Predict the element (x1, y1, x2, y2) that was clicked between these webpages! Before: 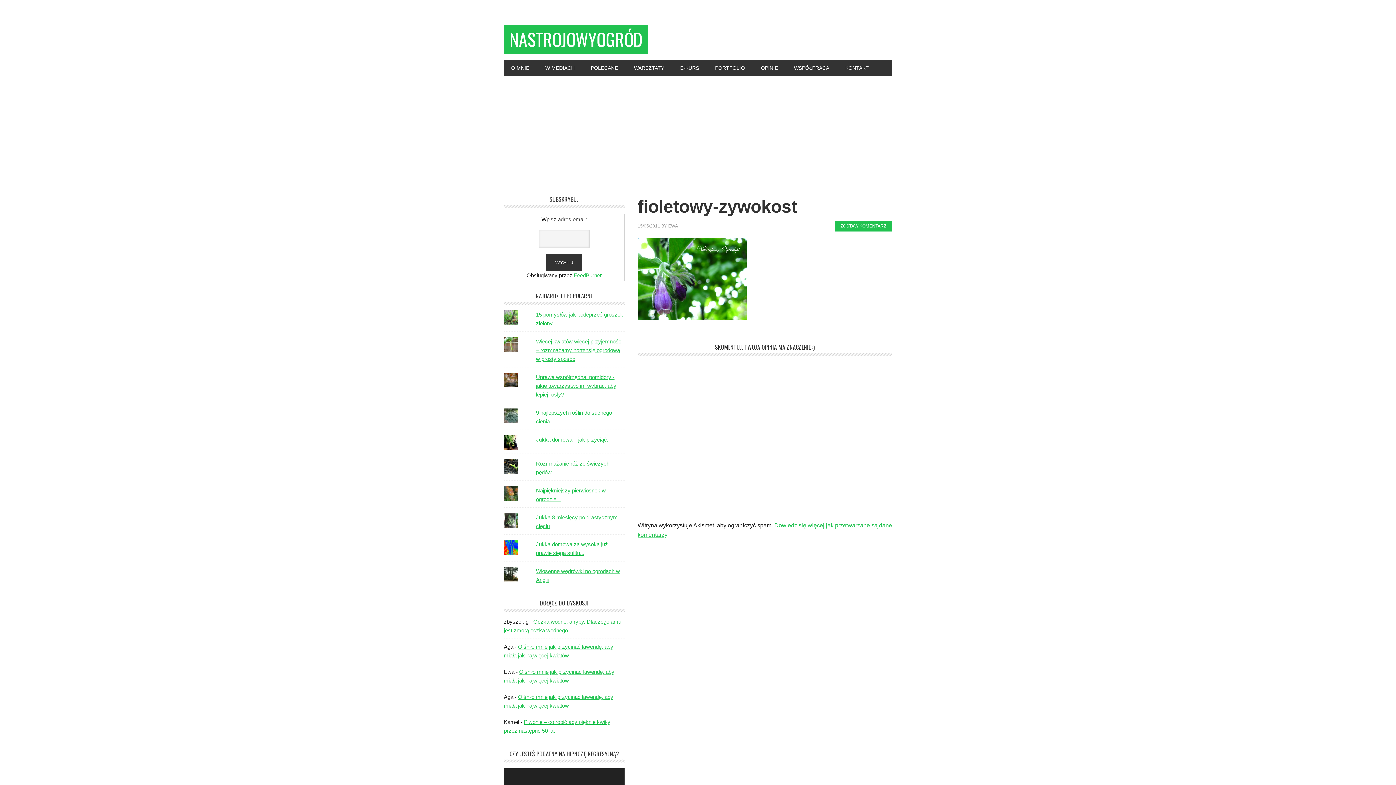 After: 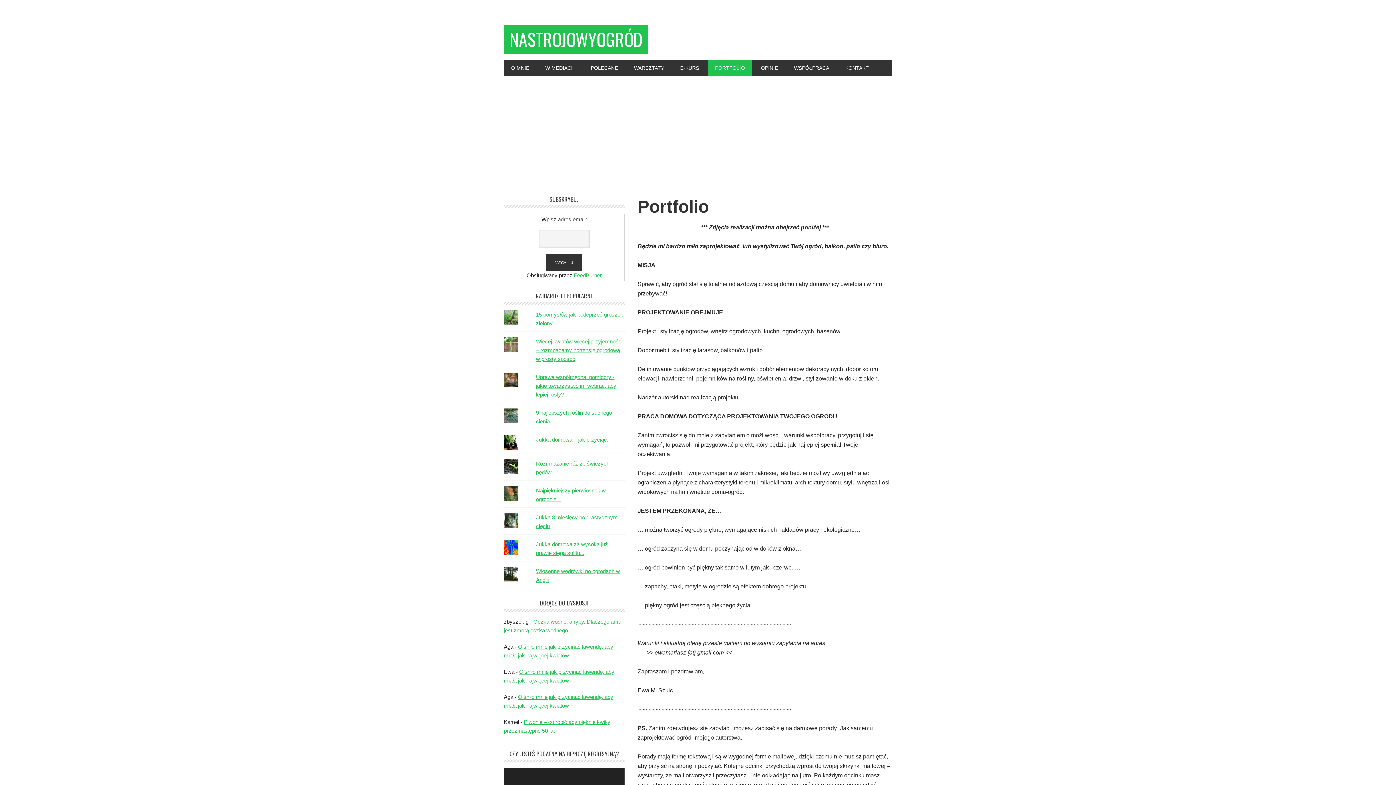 Action: bbox: (708, 59, 752, 75) label: PORTFOLIO